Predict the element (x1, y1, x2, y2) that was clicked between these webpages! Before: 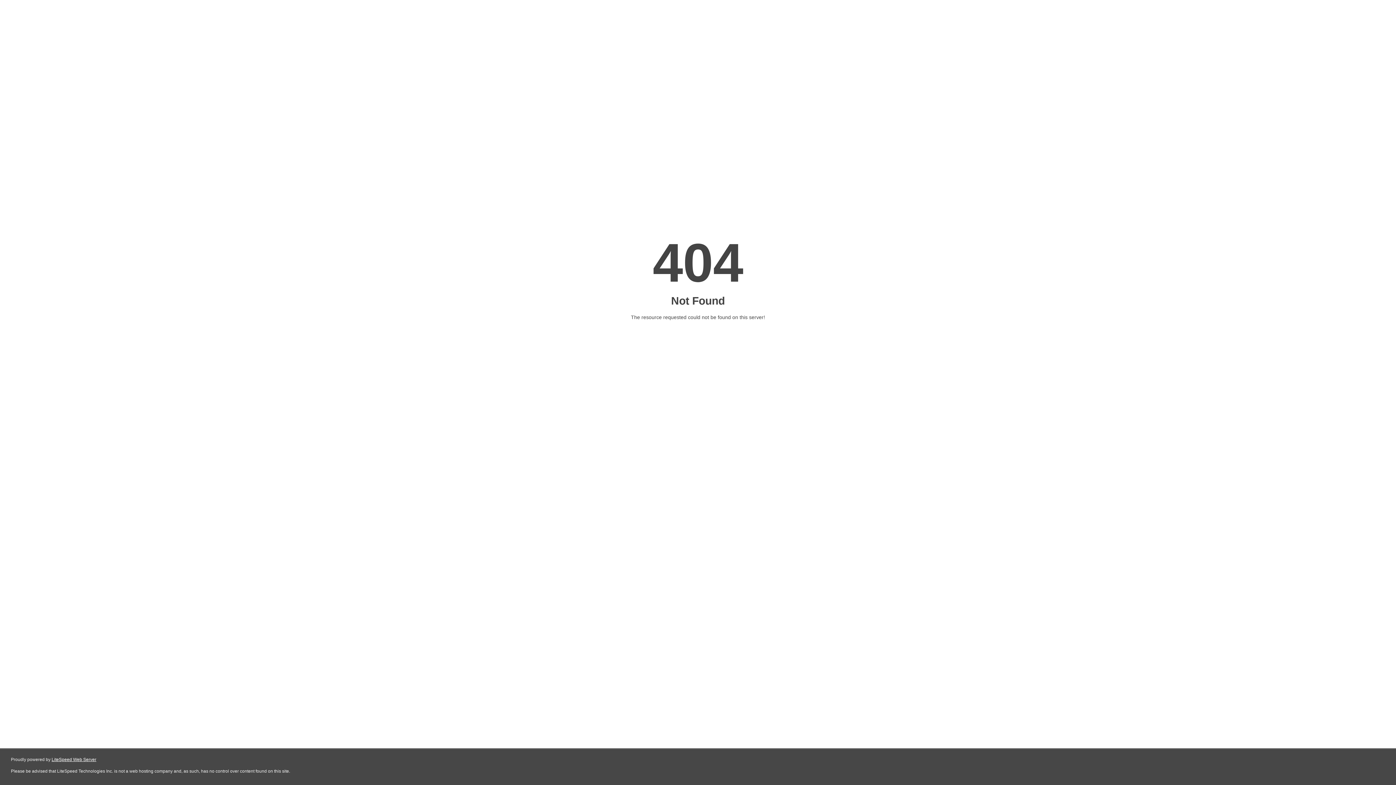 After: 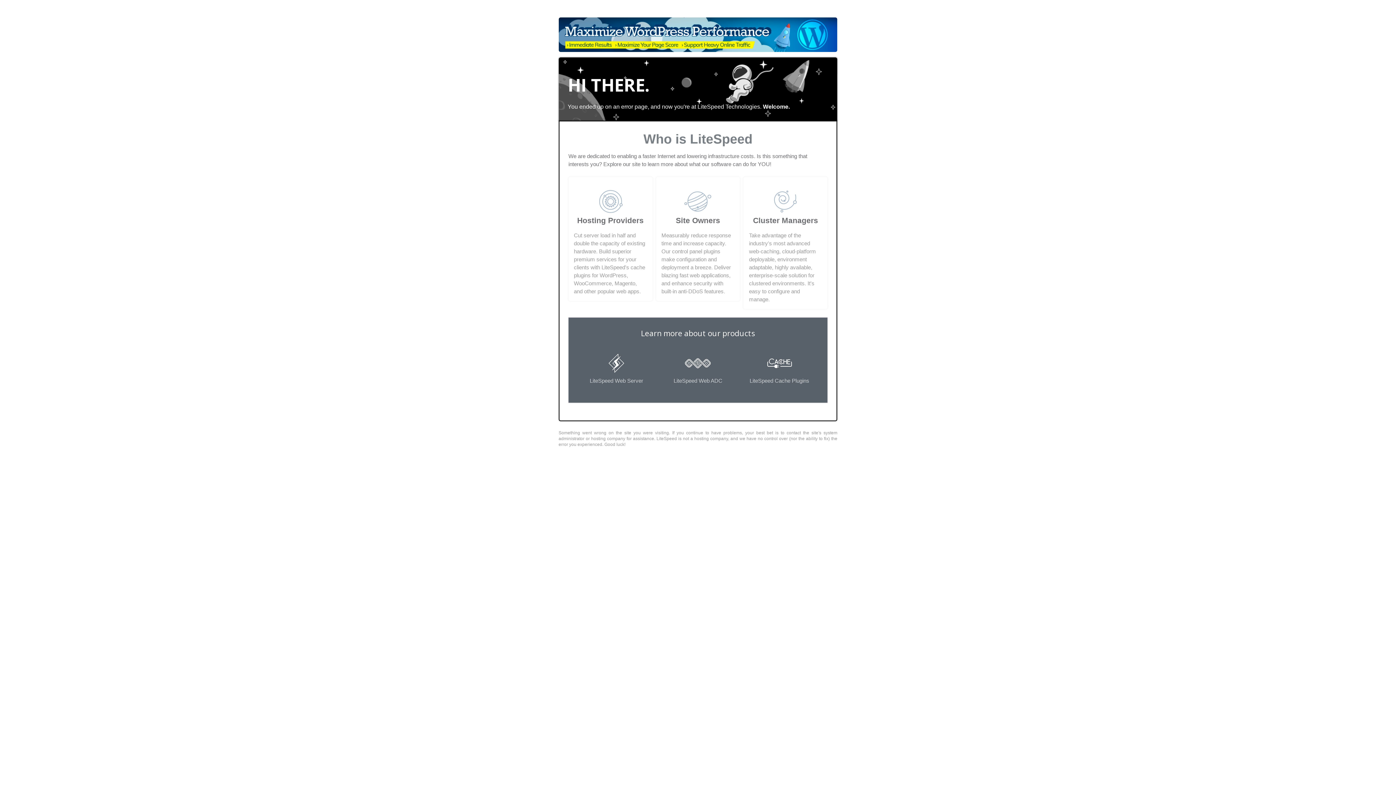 Action: bbox: (51, 757, 96, 762) label: LiteSpeed Web Server